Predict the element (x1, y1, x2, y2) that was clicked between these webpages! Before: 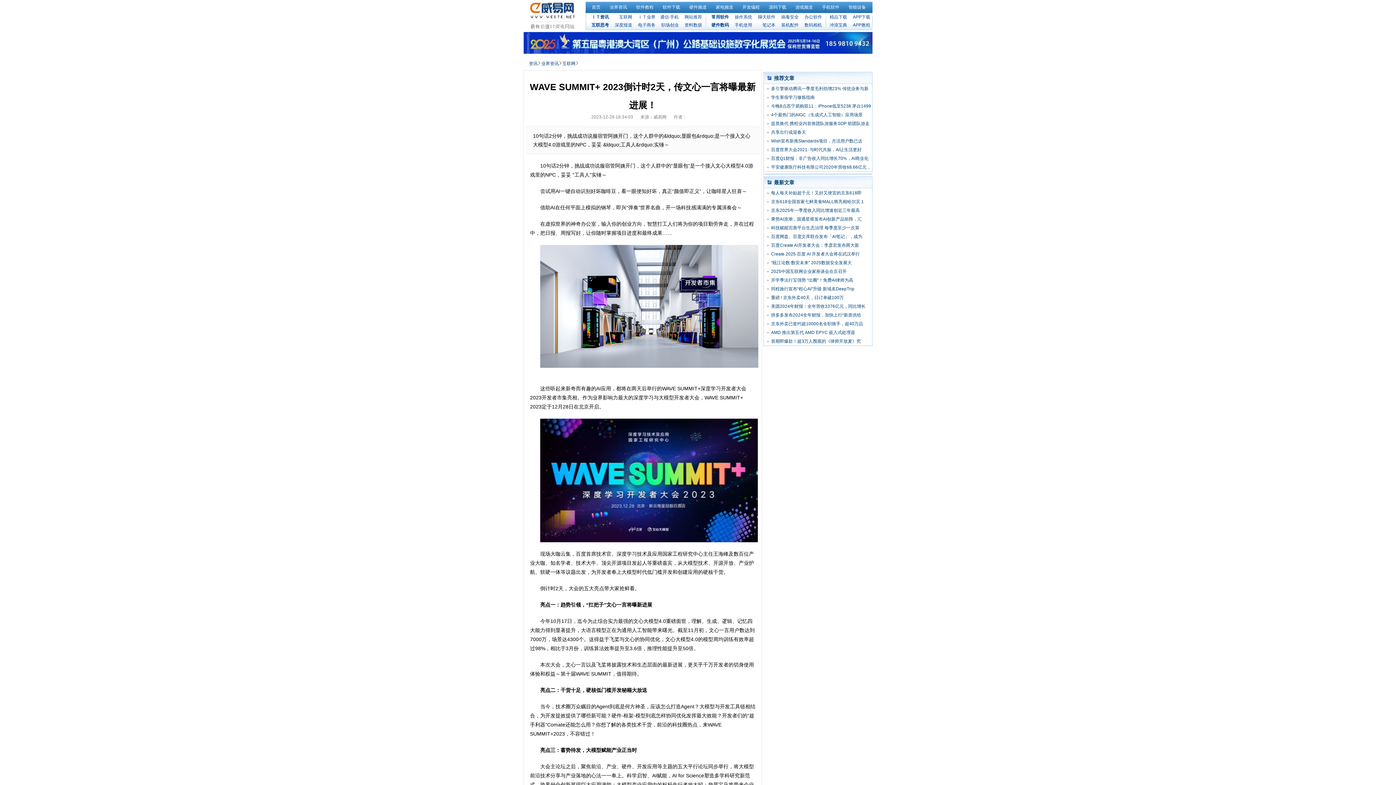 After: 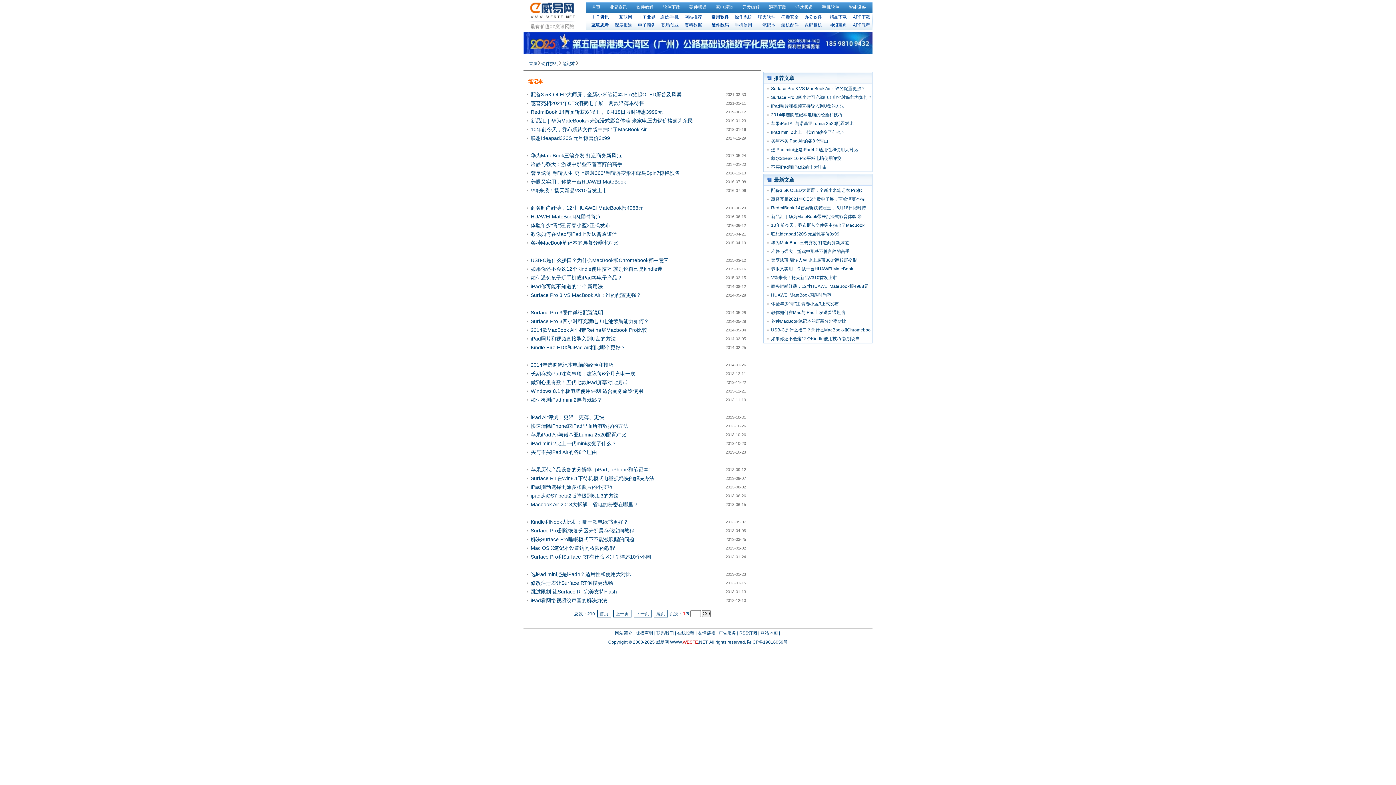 Action: label: 笔记本 bbox: (762, 22, 775, 27)